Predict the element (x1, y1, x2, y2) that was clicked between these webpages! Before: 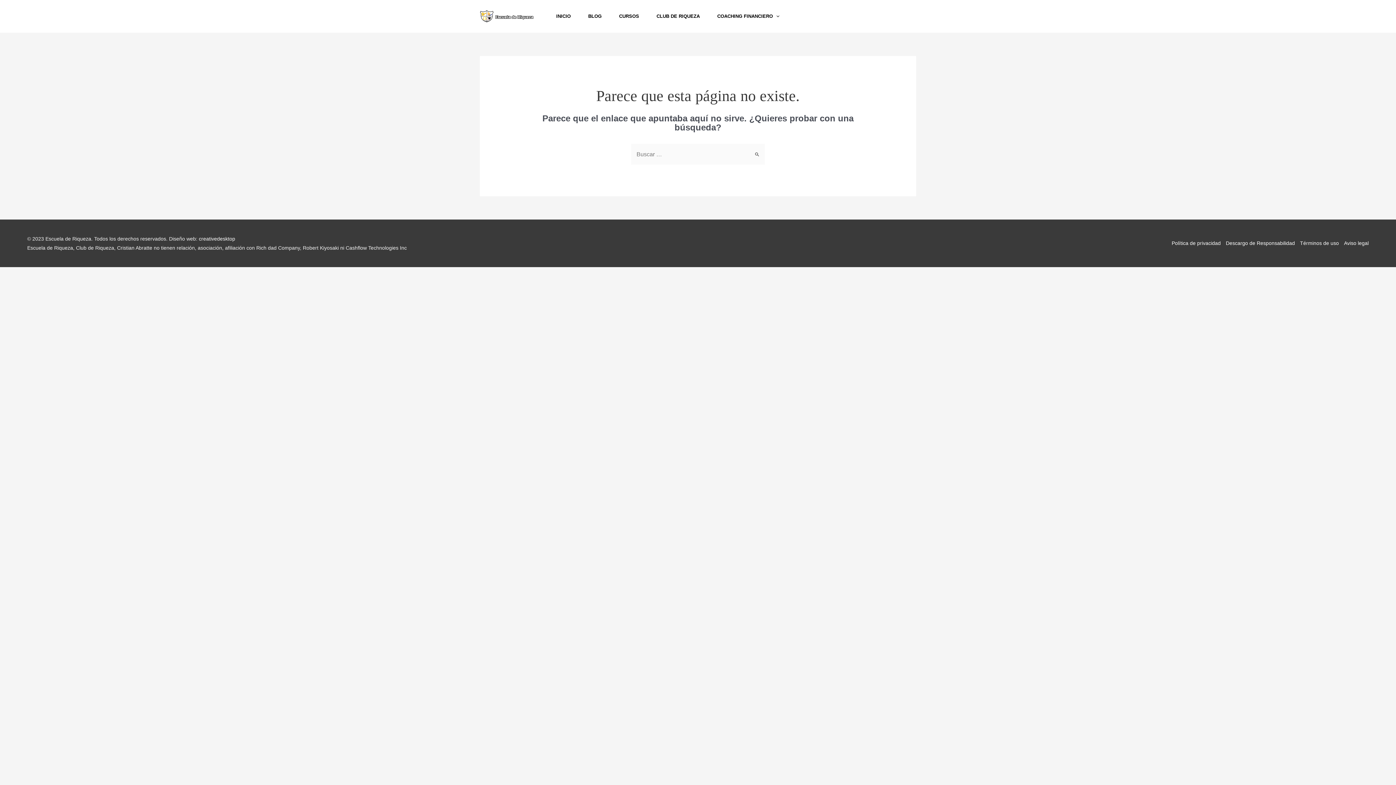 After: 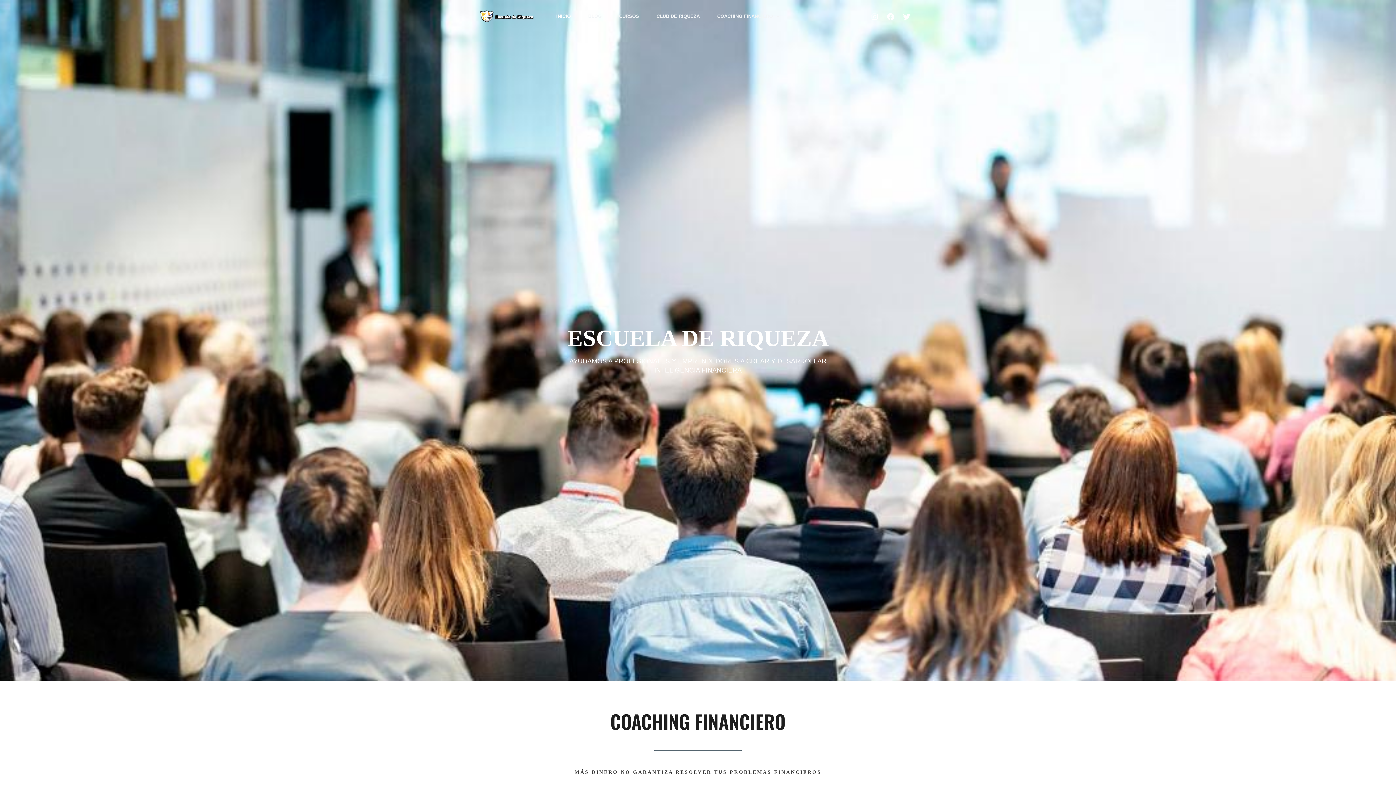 Action: bbox: (480, 12, 534, 18)